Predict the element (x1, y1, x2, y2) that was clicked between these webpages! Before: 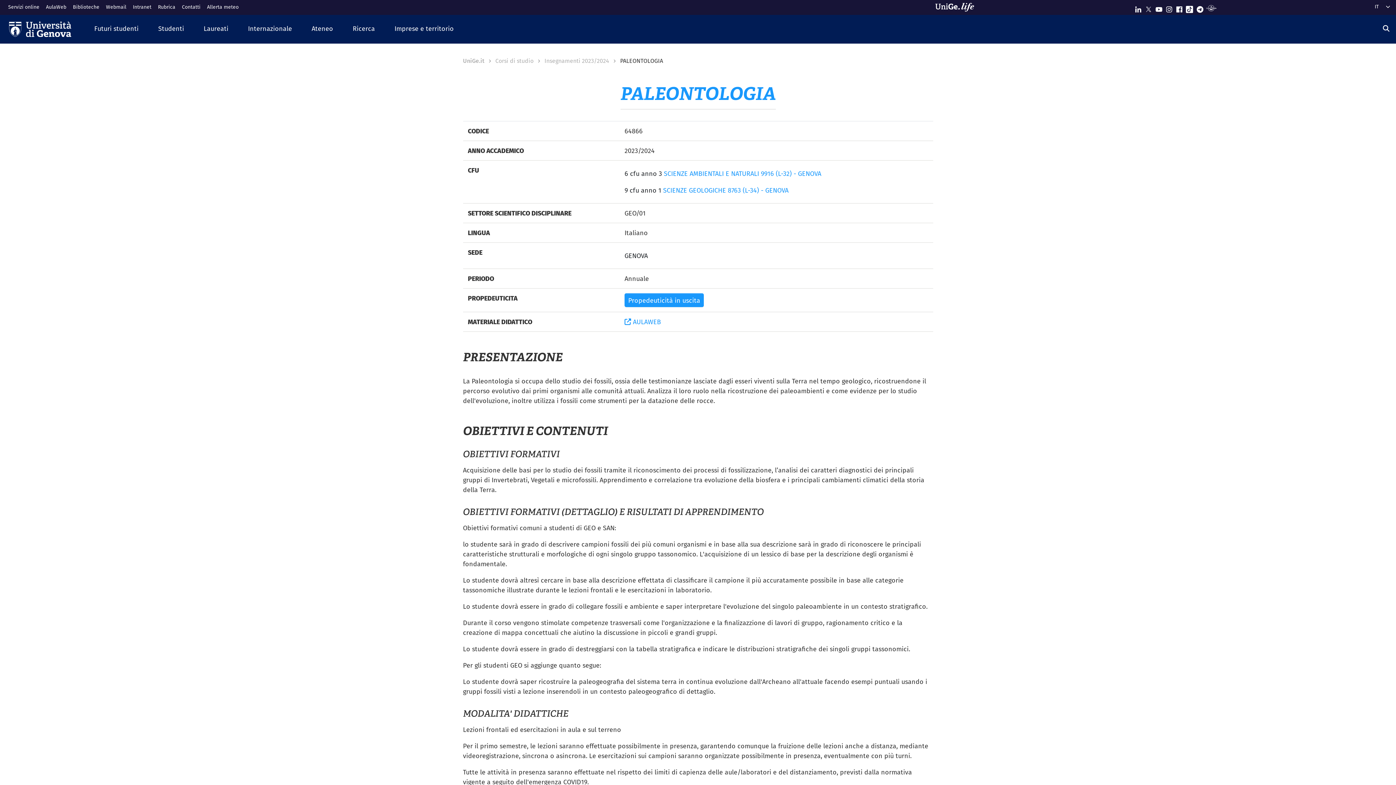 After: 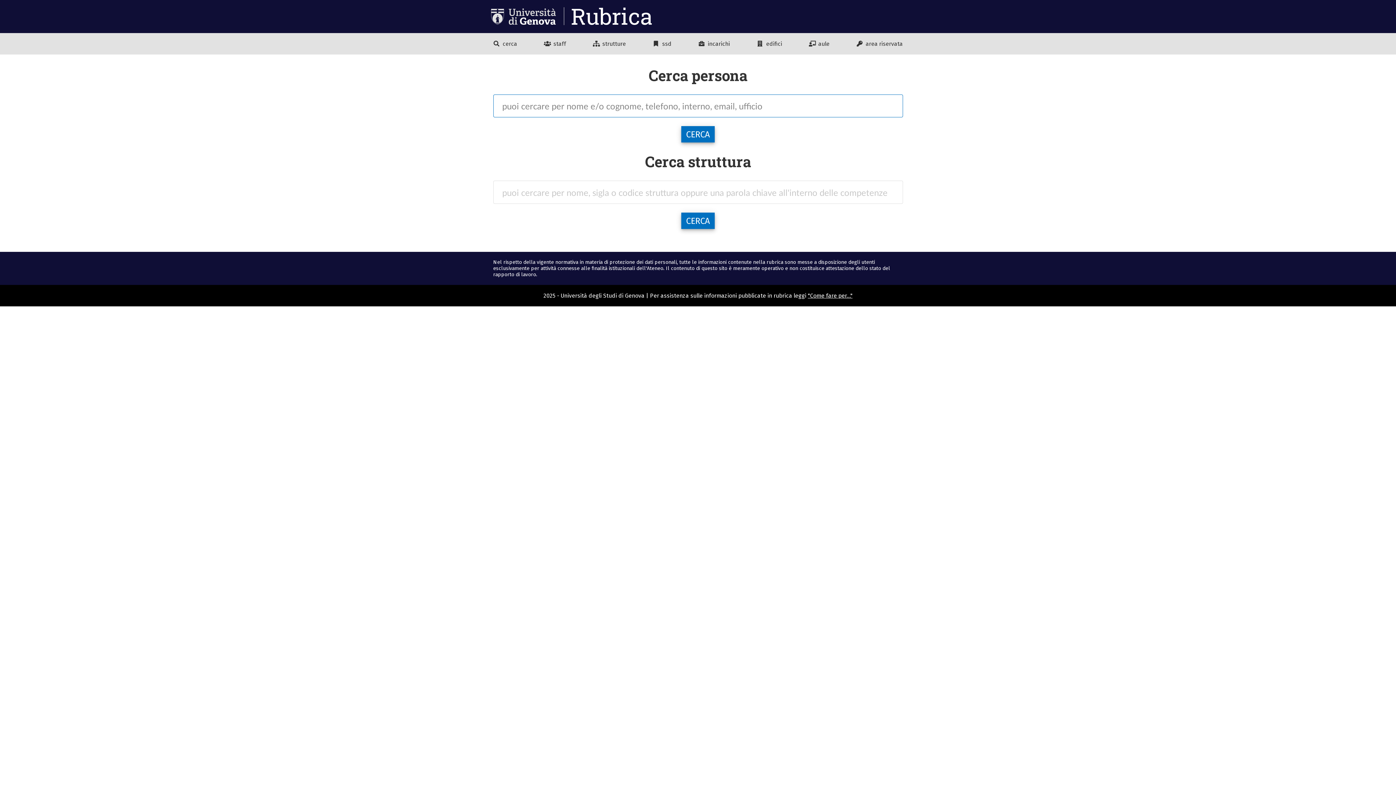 Action: label: Rubrica bbox: (158, 0, 182, 14)